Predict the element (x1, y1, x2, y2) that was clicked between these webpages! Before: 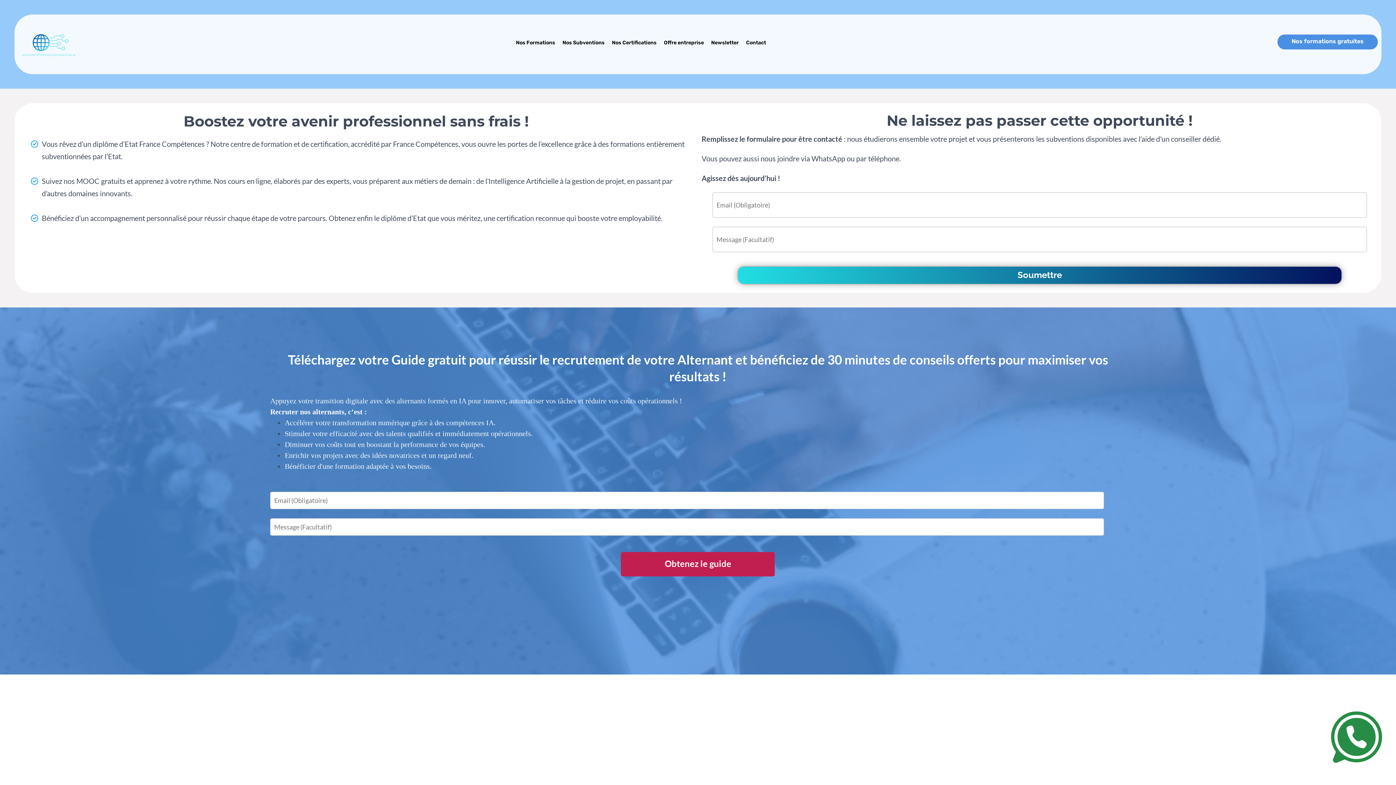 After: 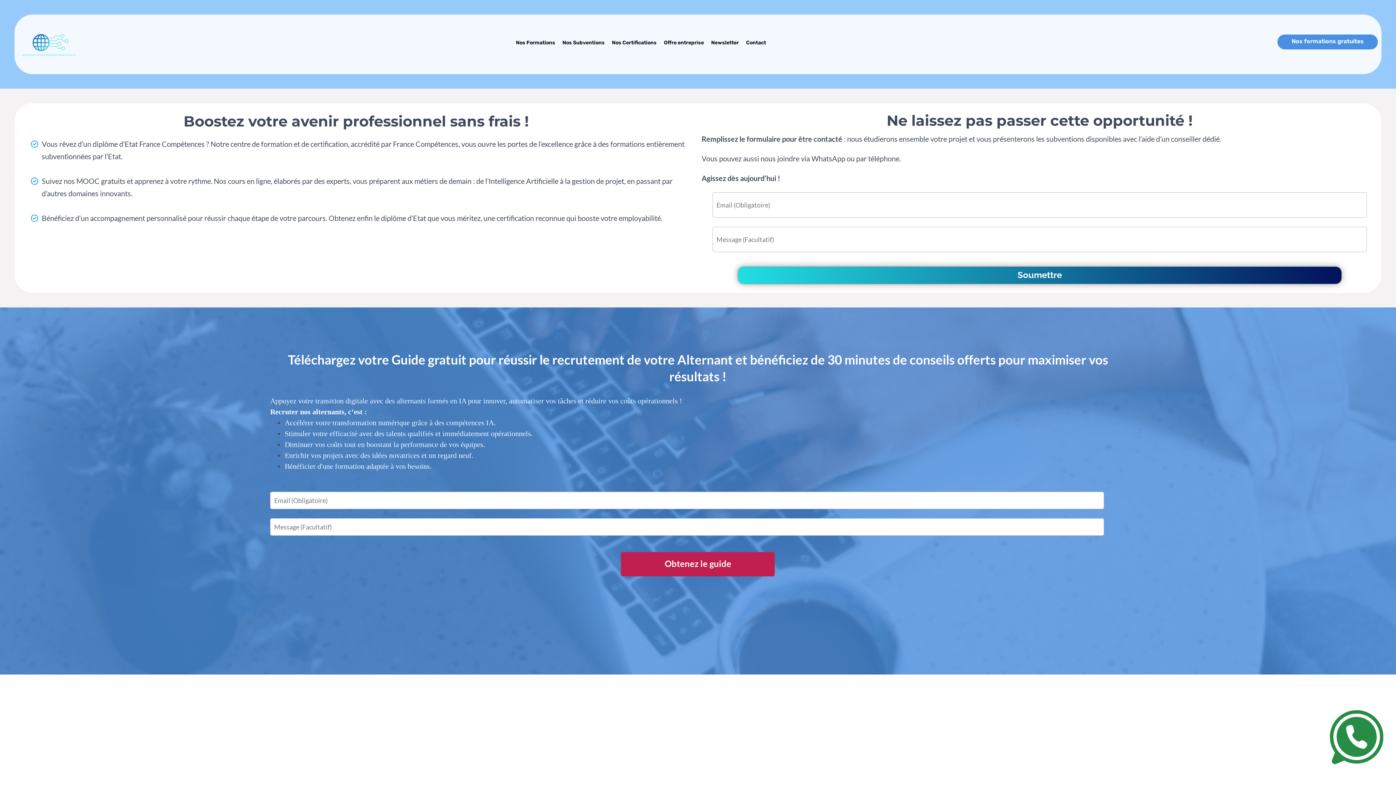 Action: bbox: (1325, 762, 1385, 769)